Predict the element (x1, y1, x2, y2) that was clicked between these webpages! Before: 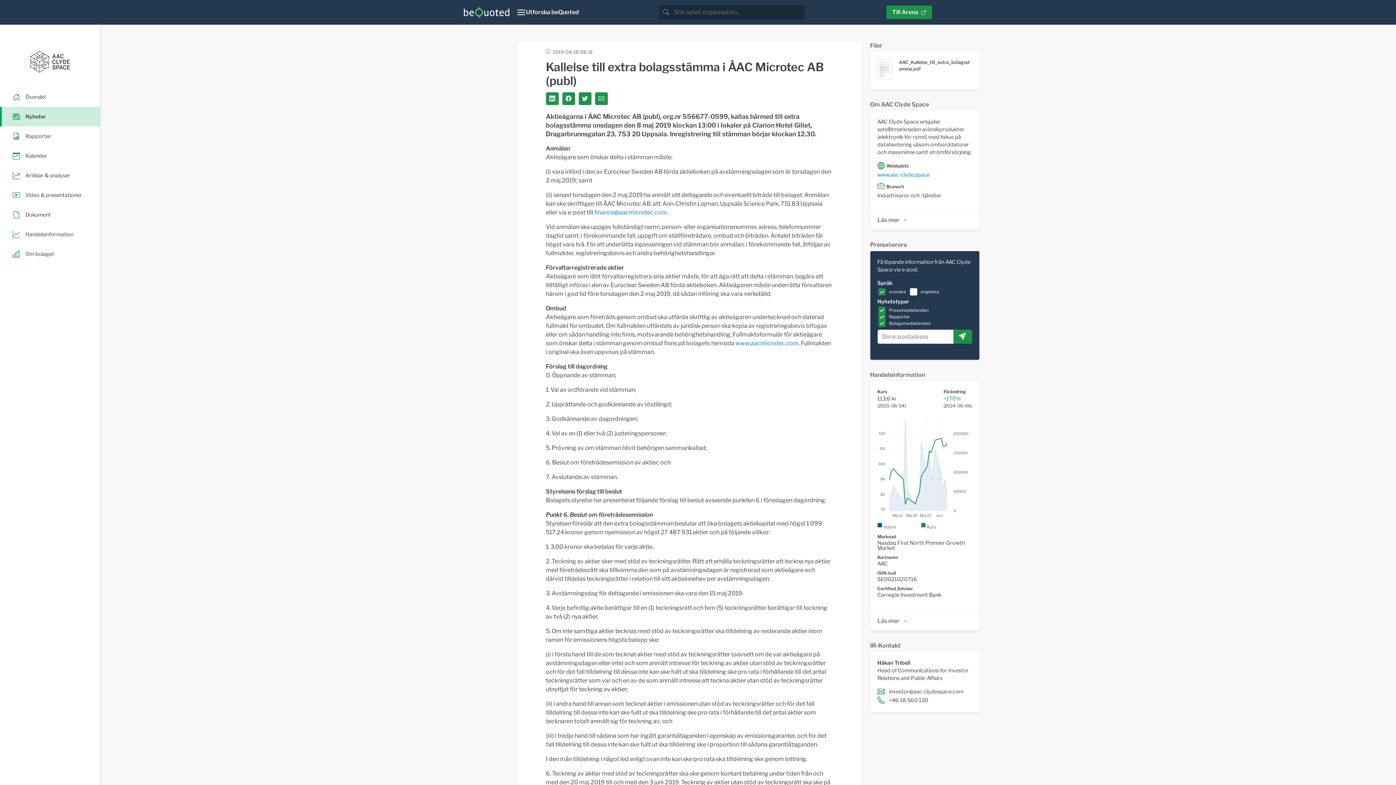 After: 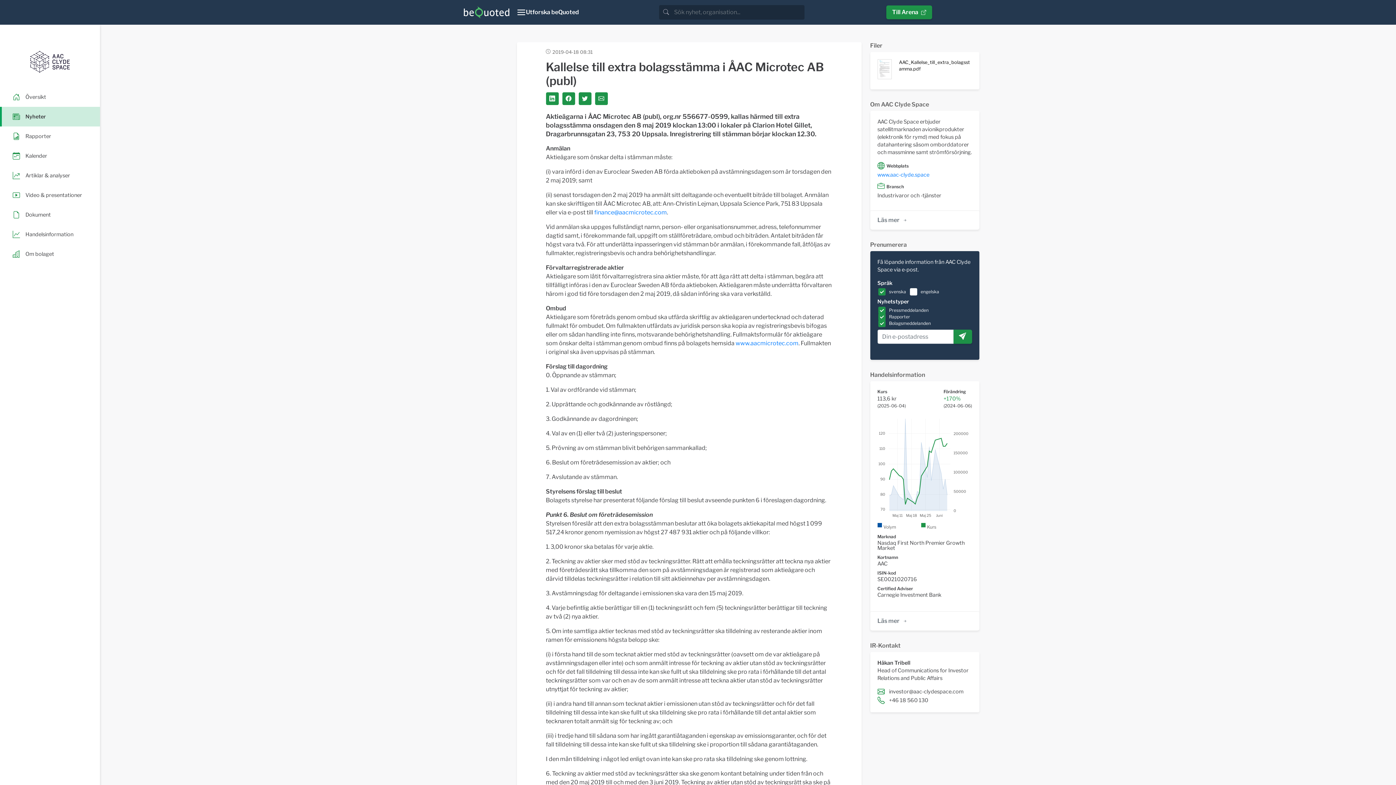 Action: bbox: (874, 59, 975, 79) label: AAC_Kallelse_till_extra_bolagsstamma.pdf